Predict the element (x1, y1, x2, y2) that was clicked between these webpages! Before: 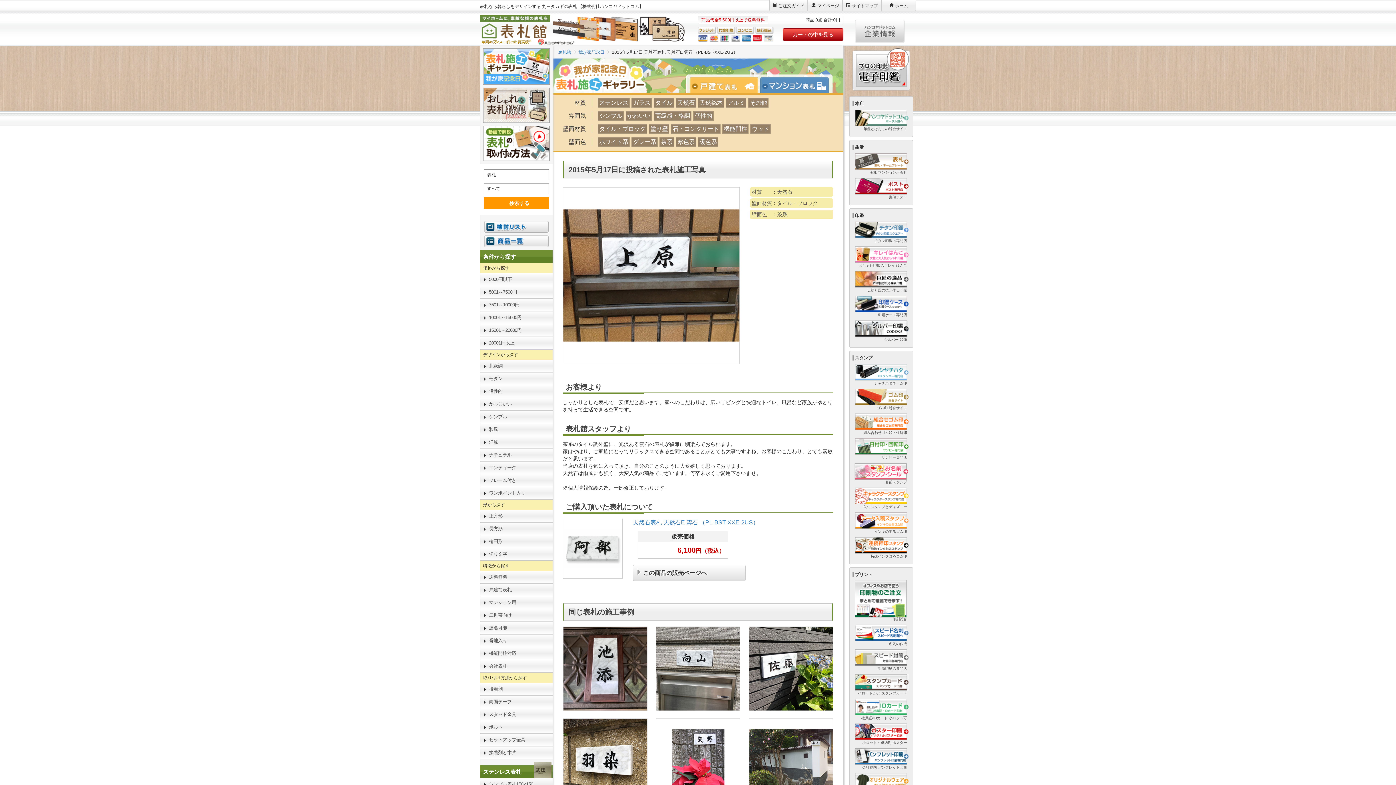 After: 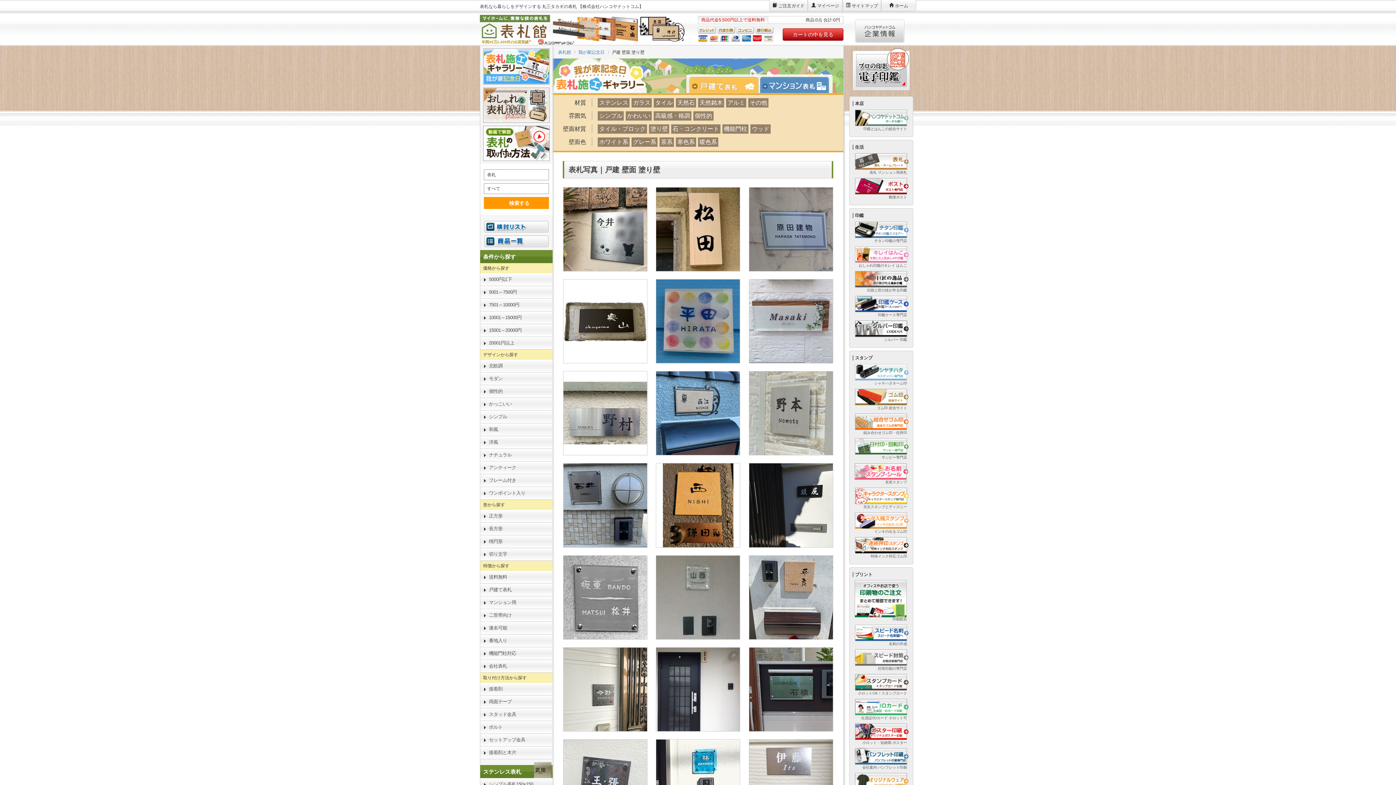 Action: bbox: (649, 124, 669, 133) label: 塗り壁